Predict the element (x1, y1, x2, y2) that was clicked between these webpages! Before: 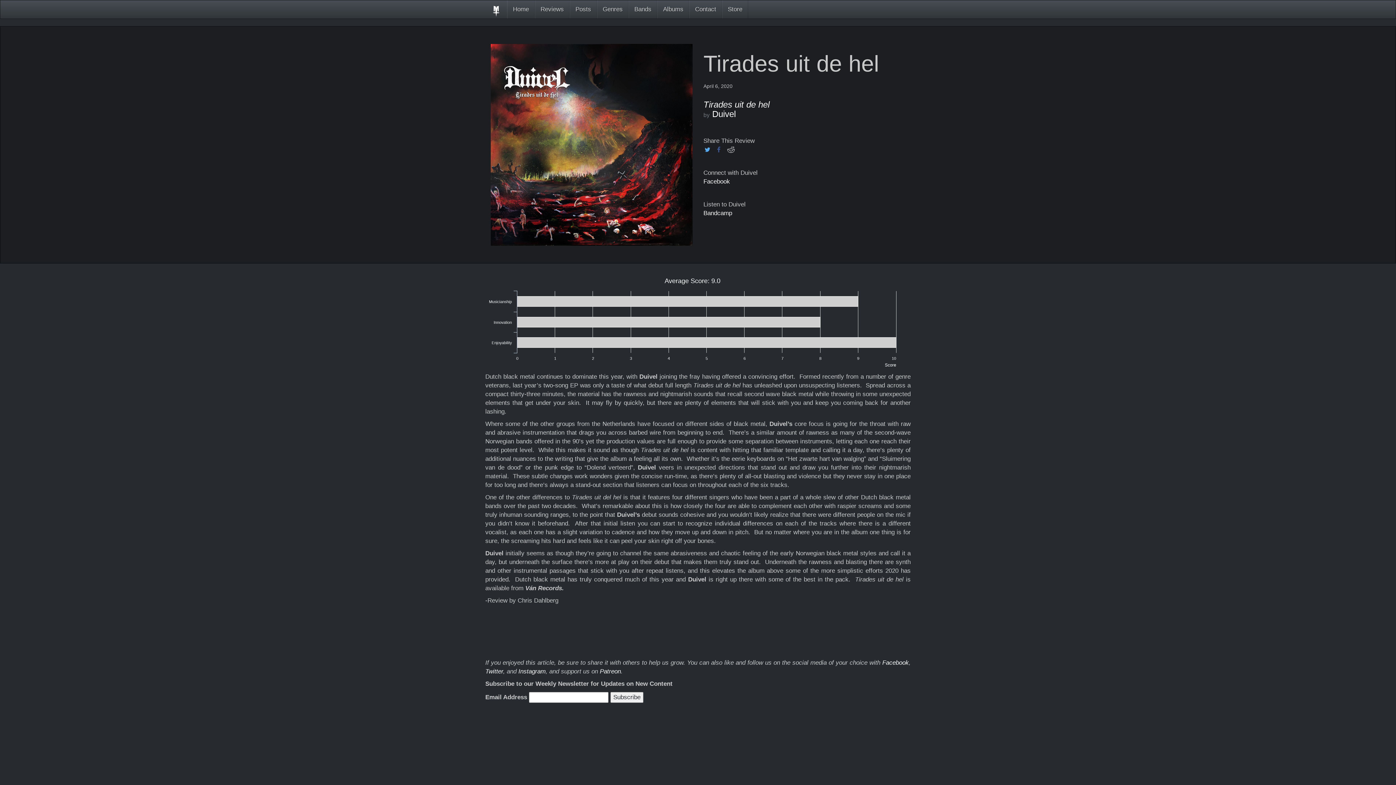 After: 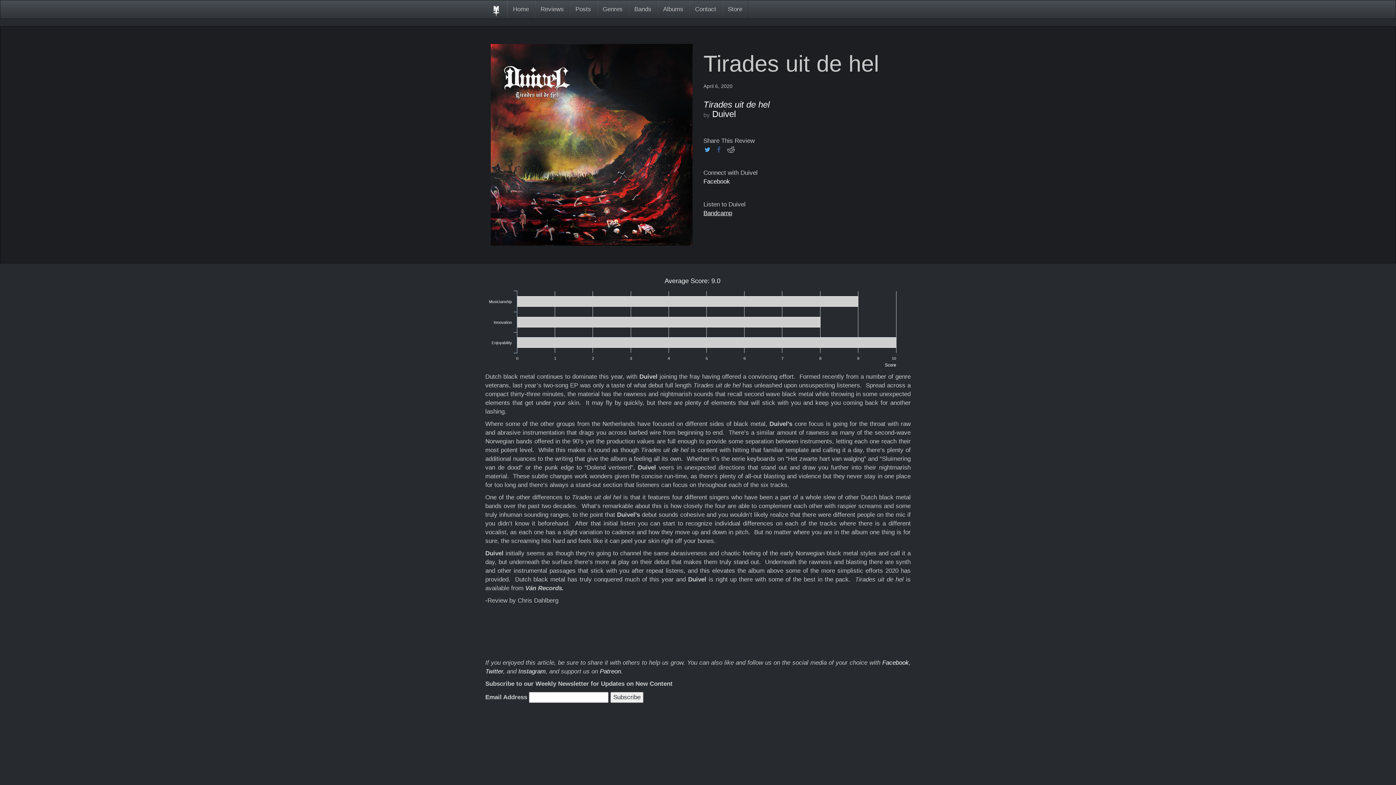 Action: label: Bandcamp bbox: (703, 209, 732, 216)